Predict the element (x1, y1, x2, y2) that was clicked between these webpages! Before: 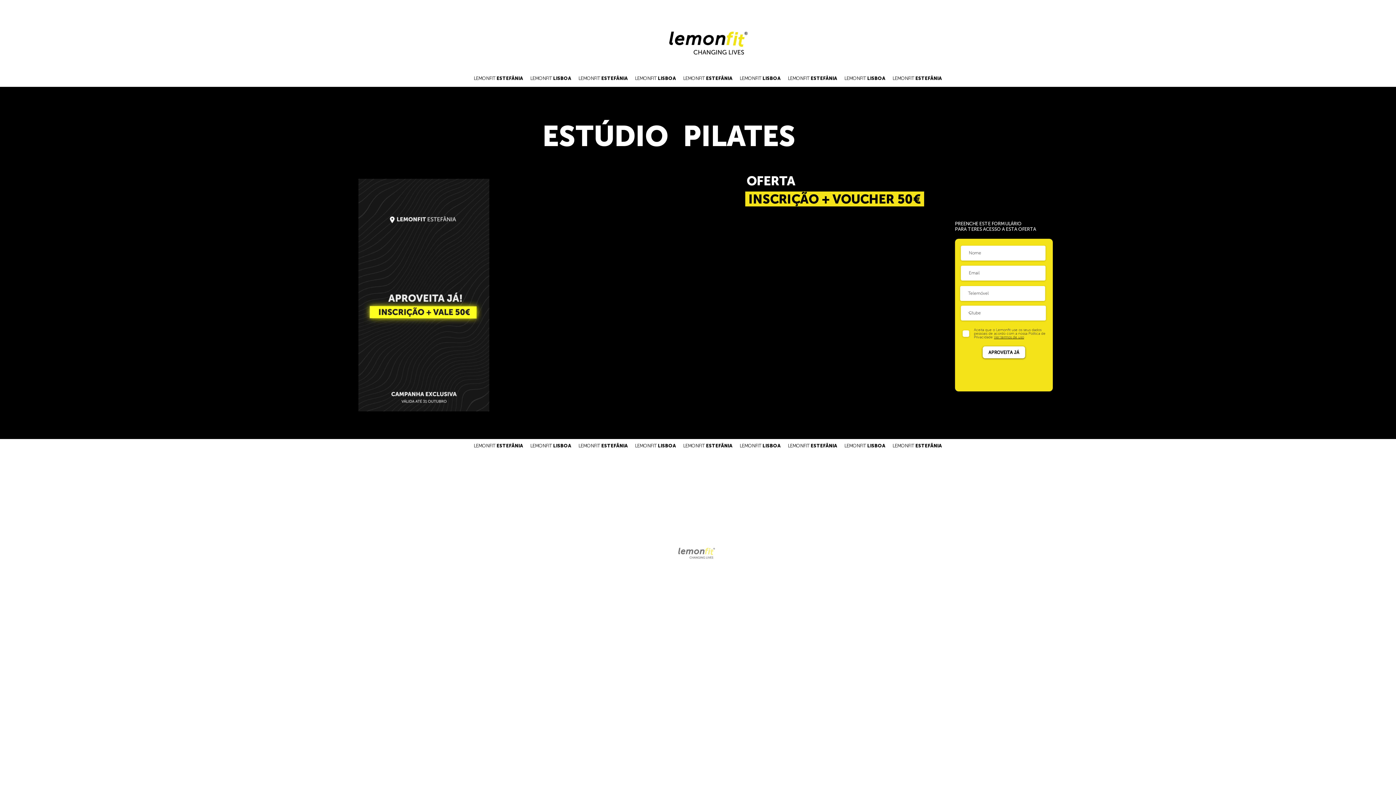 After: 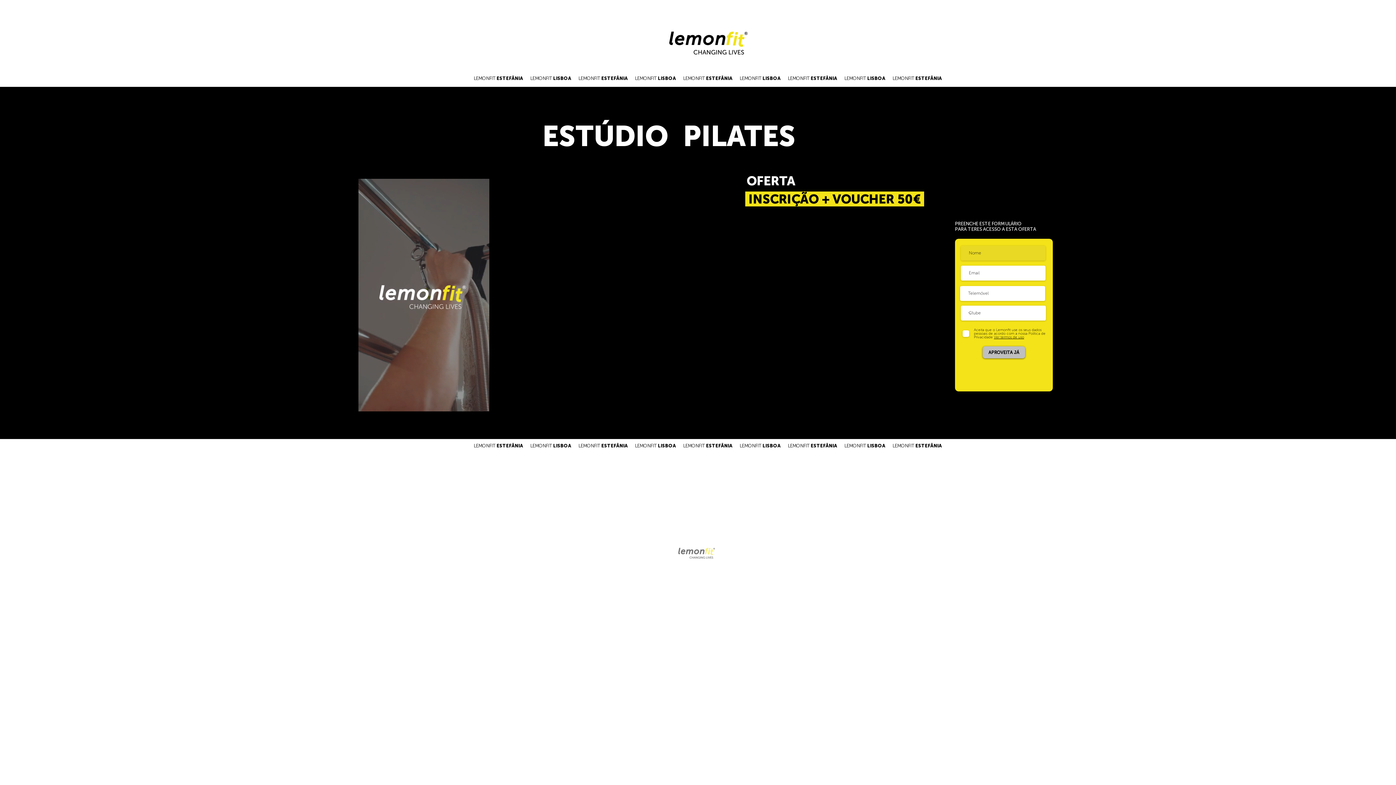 Action: bbox: (982, 346, 1025, 358) label: APROVEITA JÁ